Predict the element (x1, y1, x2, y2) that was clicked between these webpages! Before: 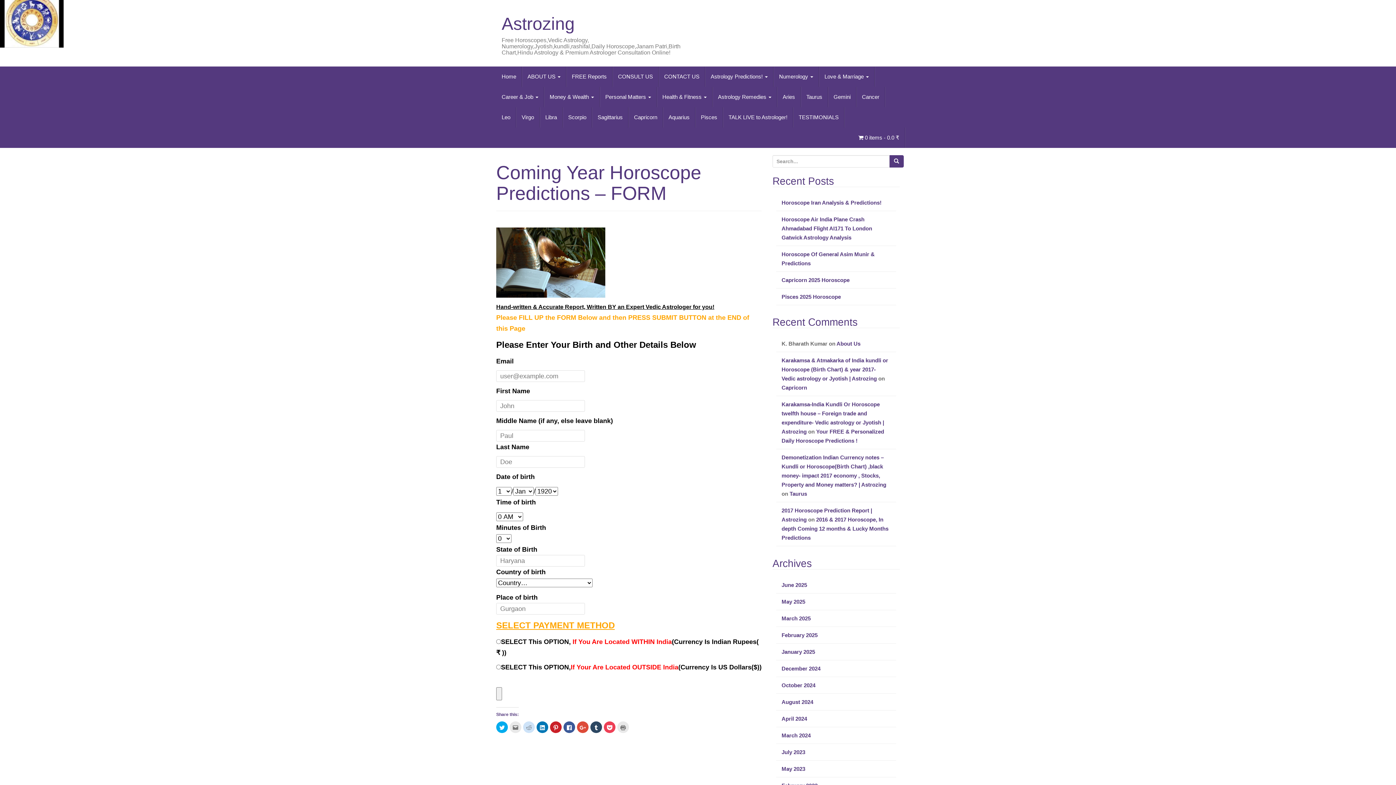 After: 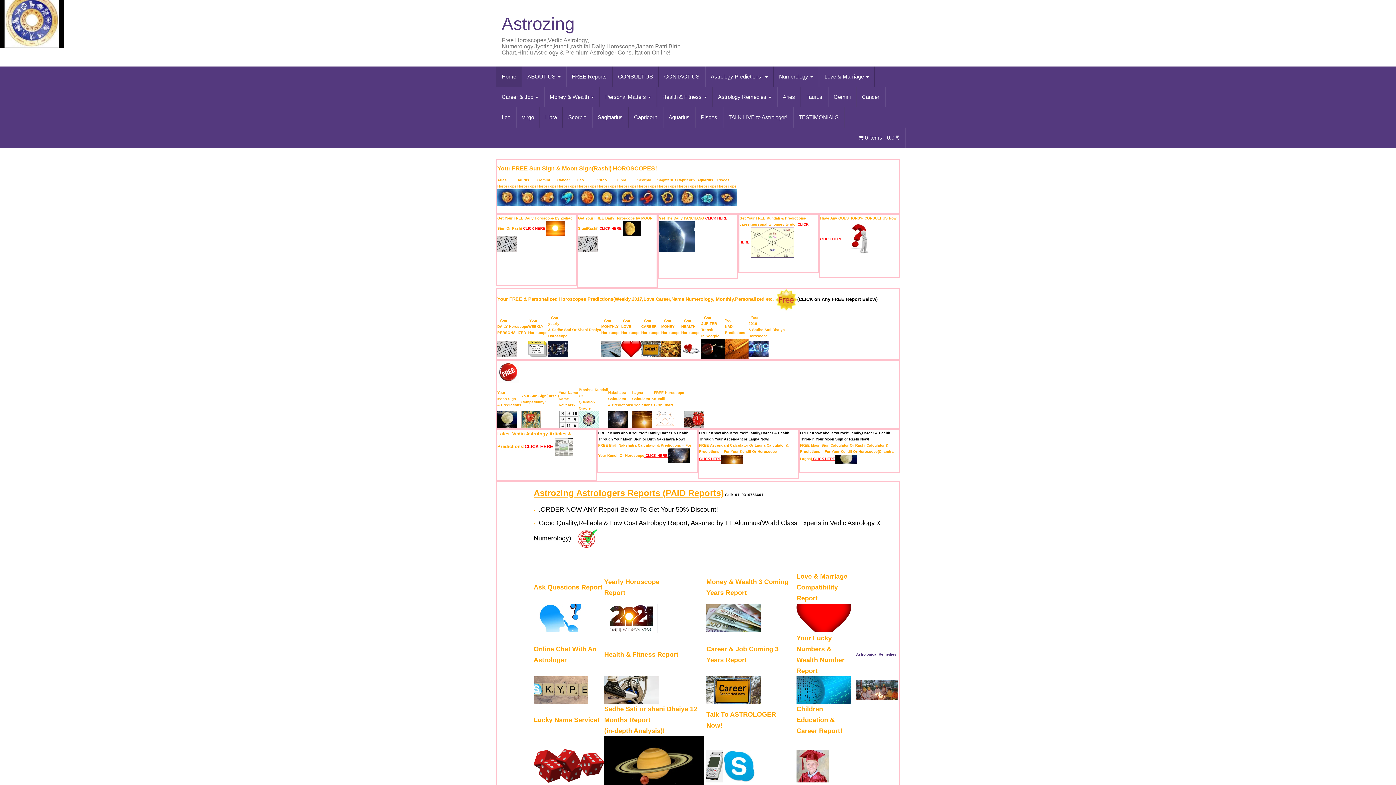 Action: bbox: (496, 66, 522, 86) label: Home